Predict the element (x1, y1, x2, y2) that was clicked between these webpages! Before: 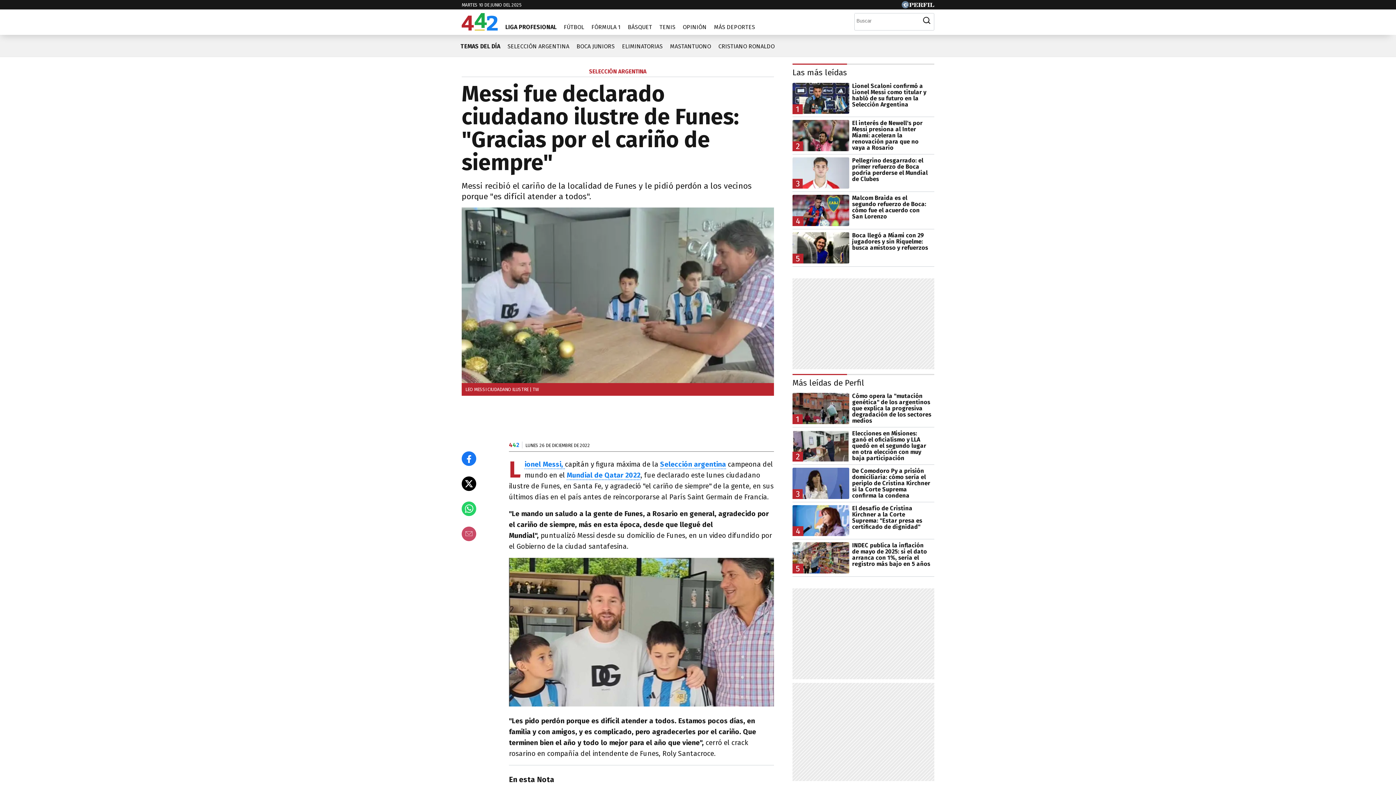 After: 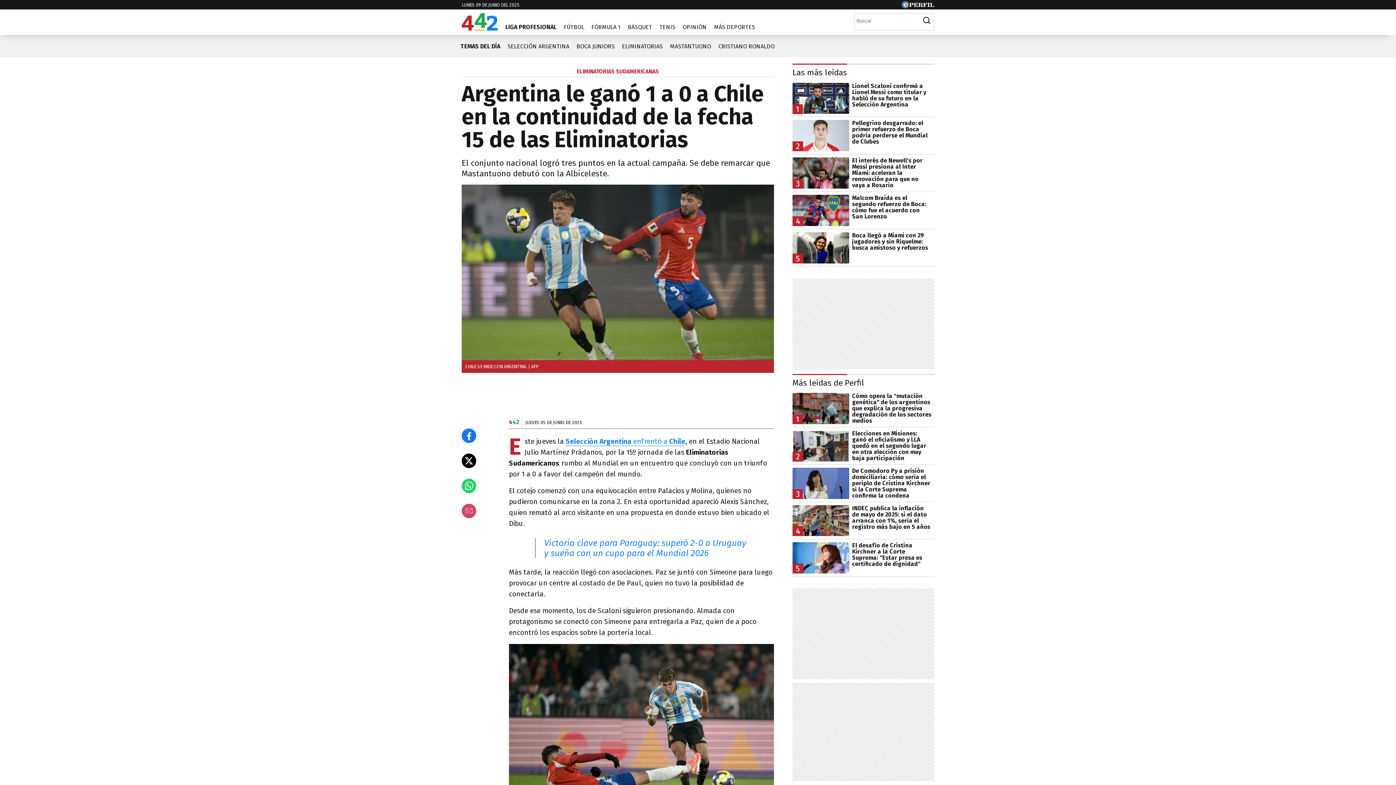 Action: bbox: (618, 37, 666, 49) label: ELIMINATORIAS